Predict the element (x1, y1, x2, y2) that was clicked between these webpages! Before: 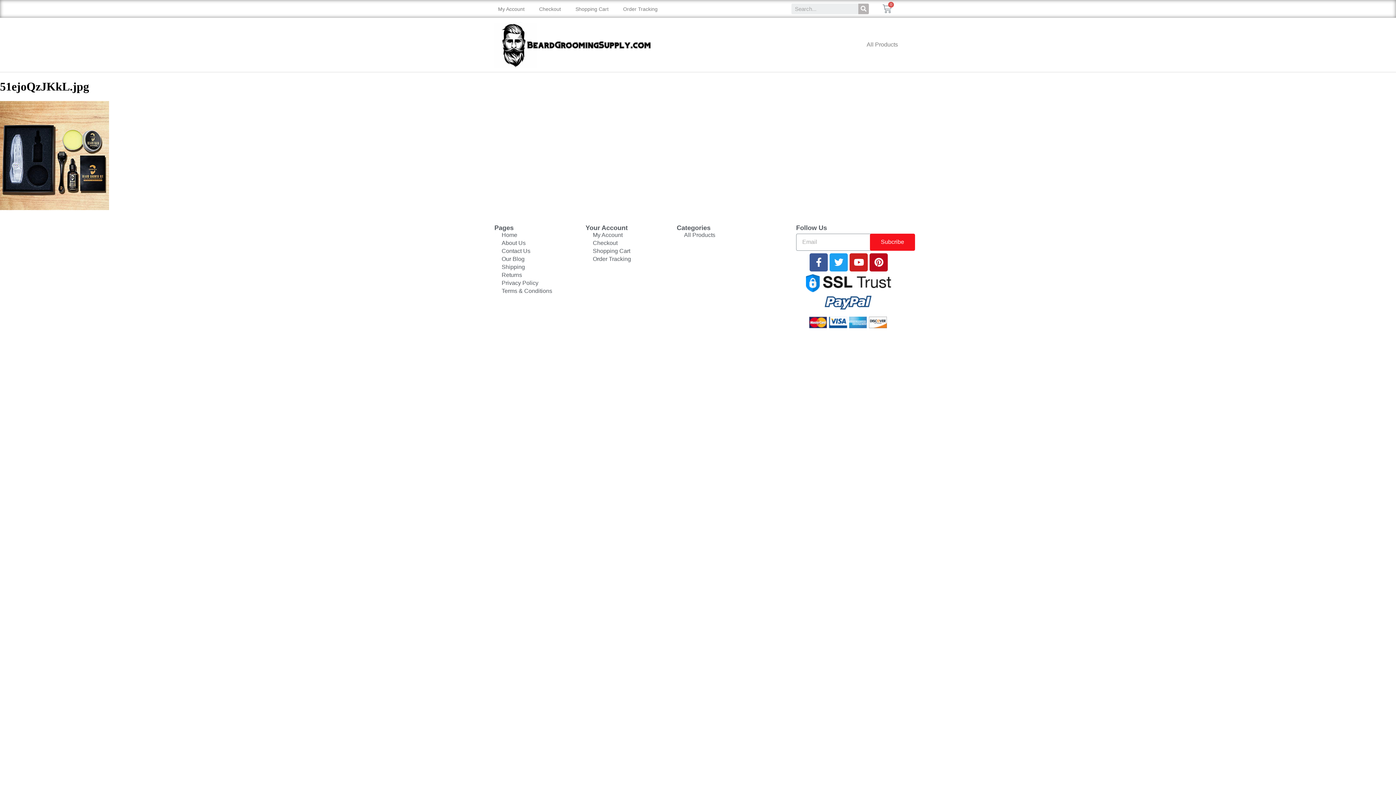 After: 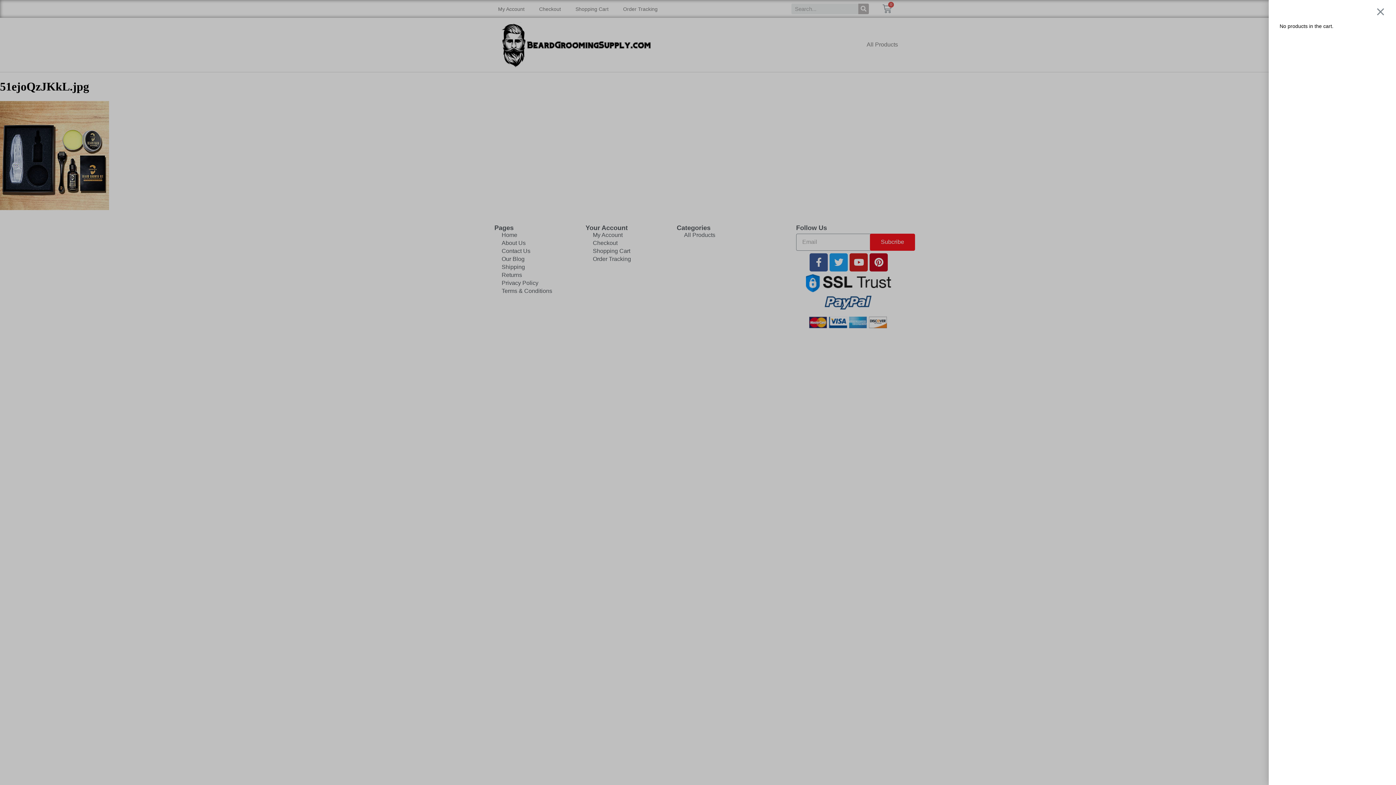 Action: bbox: (873, 0, 900, 17) label: Cart